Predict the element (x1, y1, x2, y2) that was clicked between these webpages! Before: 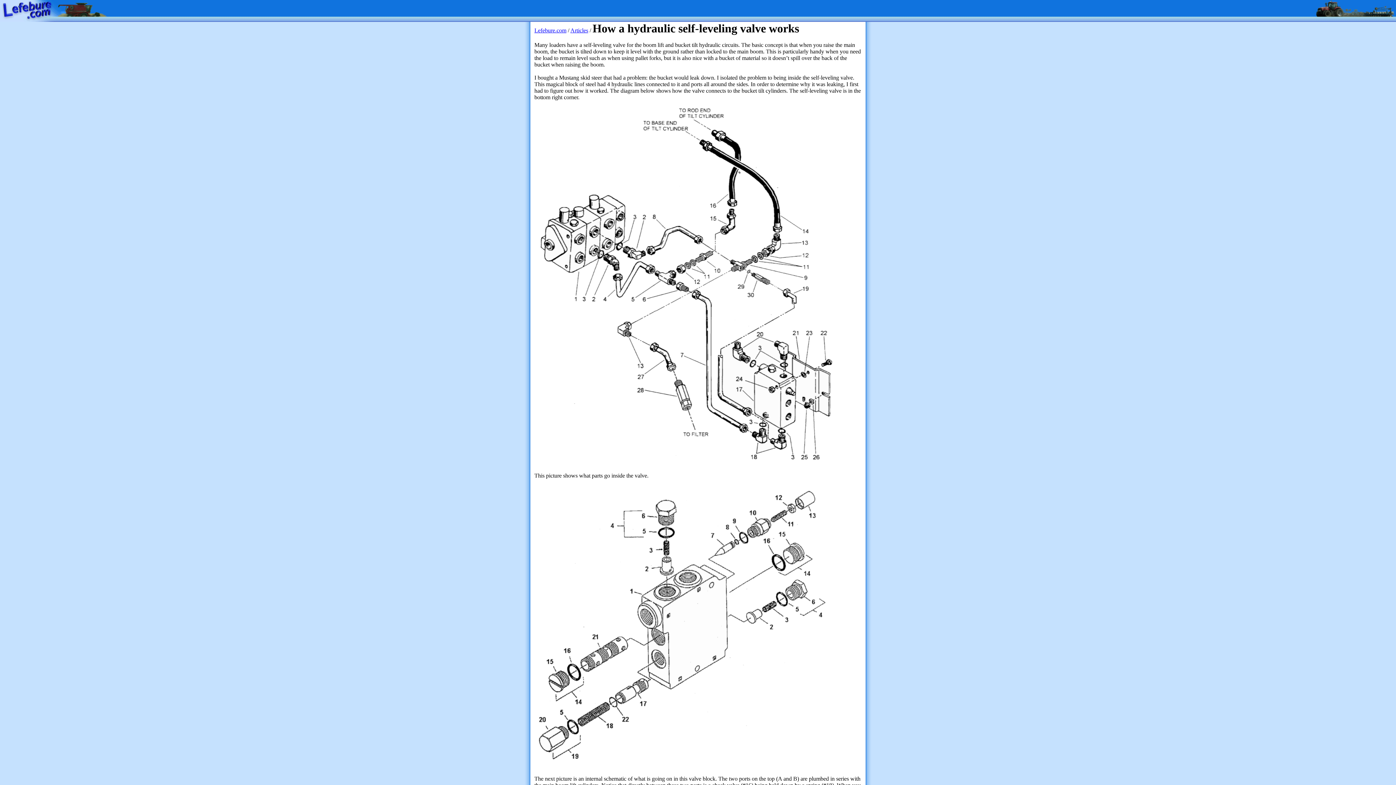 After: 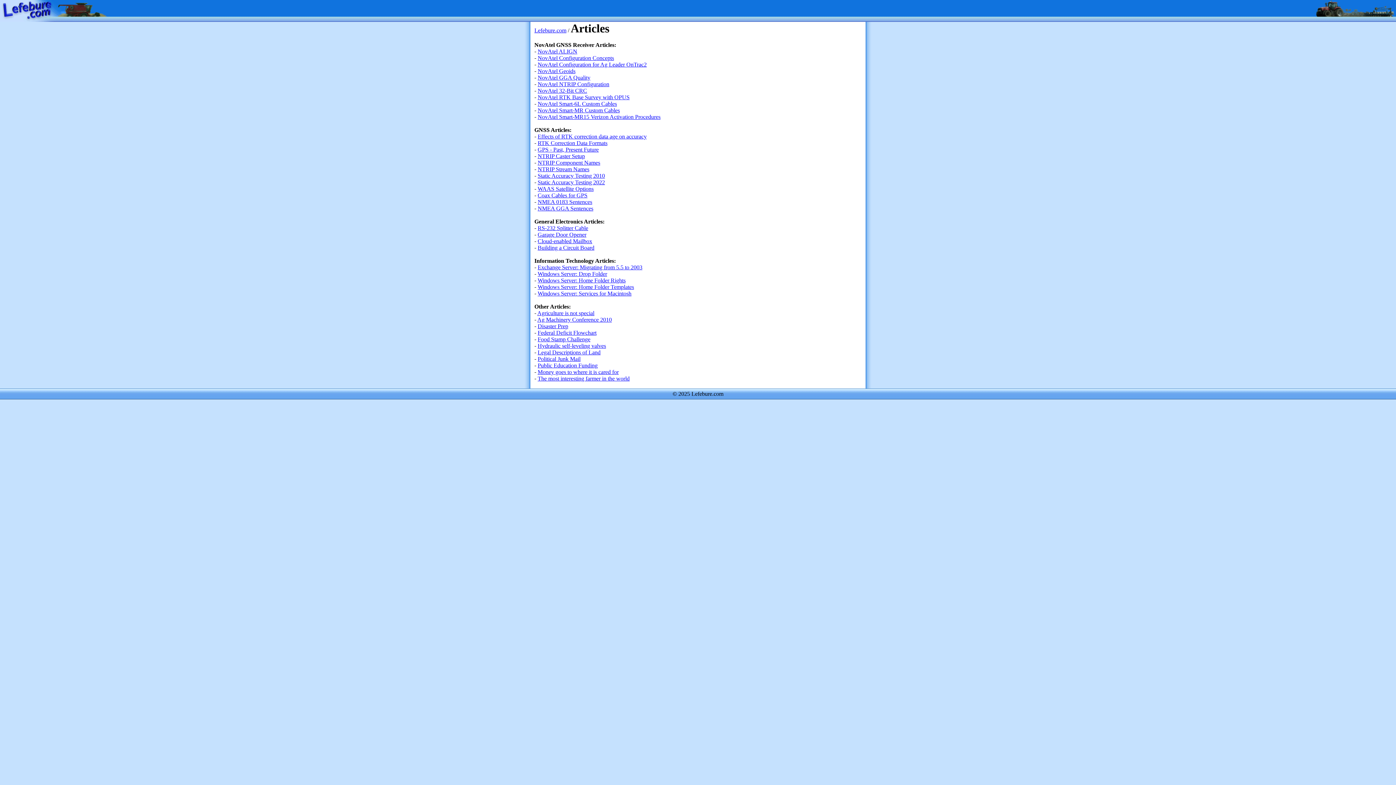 Action: bbox: (570, 27, 588, 33) label: Articles